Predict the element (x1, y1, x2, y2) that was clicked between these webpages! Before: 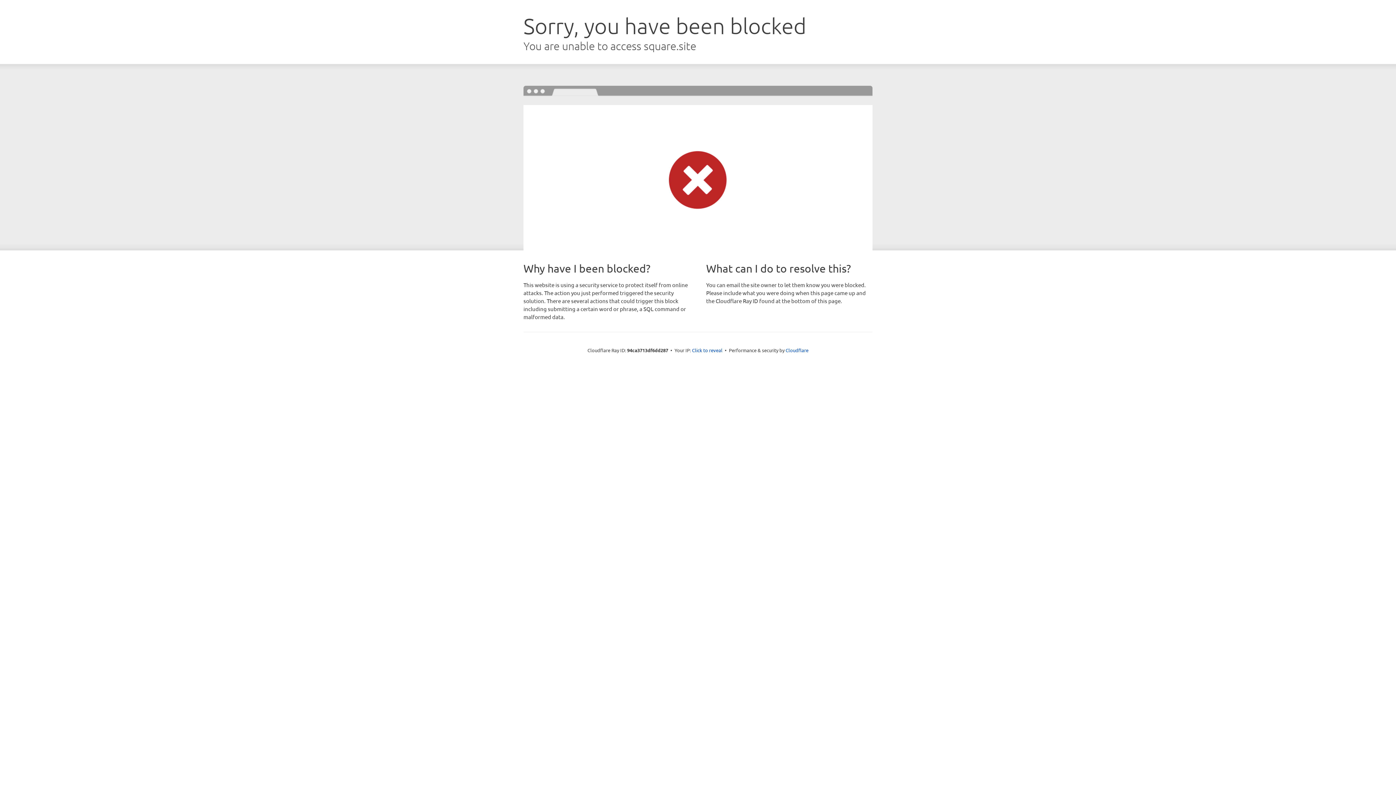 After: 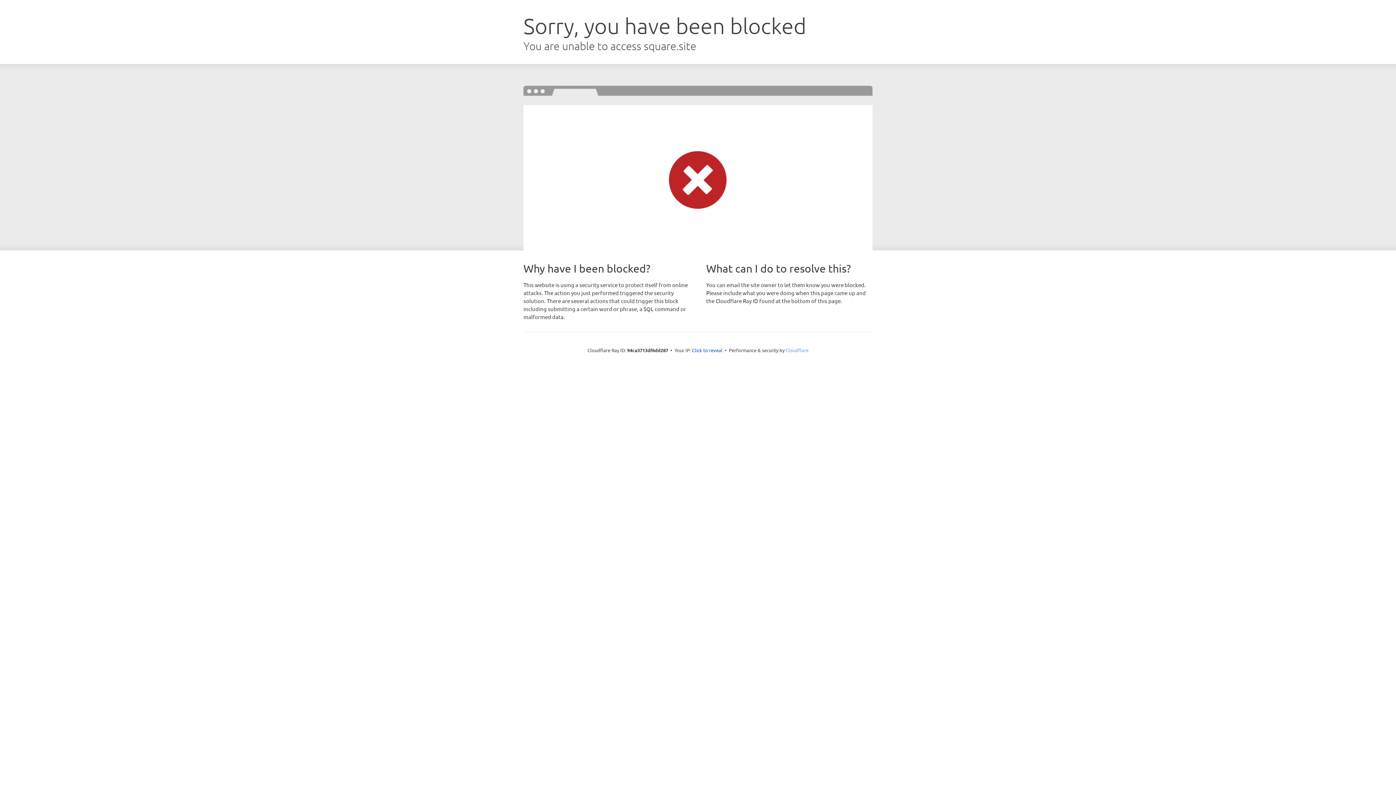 Action: label: Cloudflare bbox: (785, 347, 808, 353)